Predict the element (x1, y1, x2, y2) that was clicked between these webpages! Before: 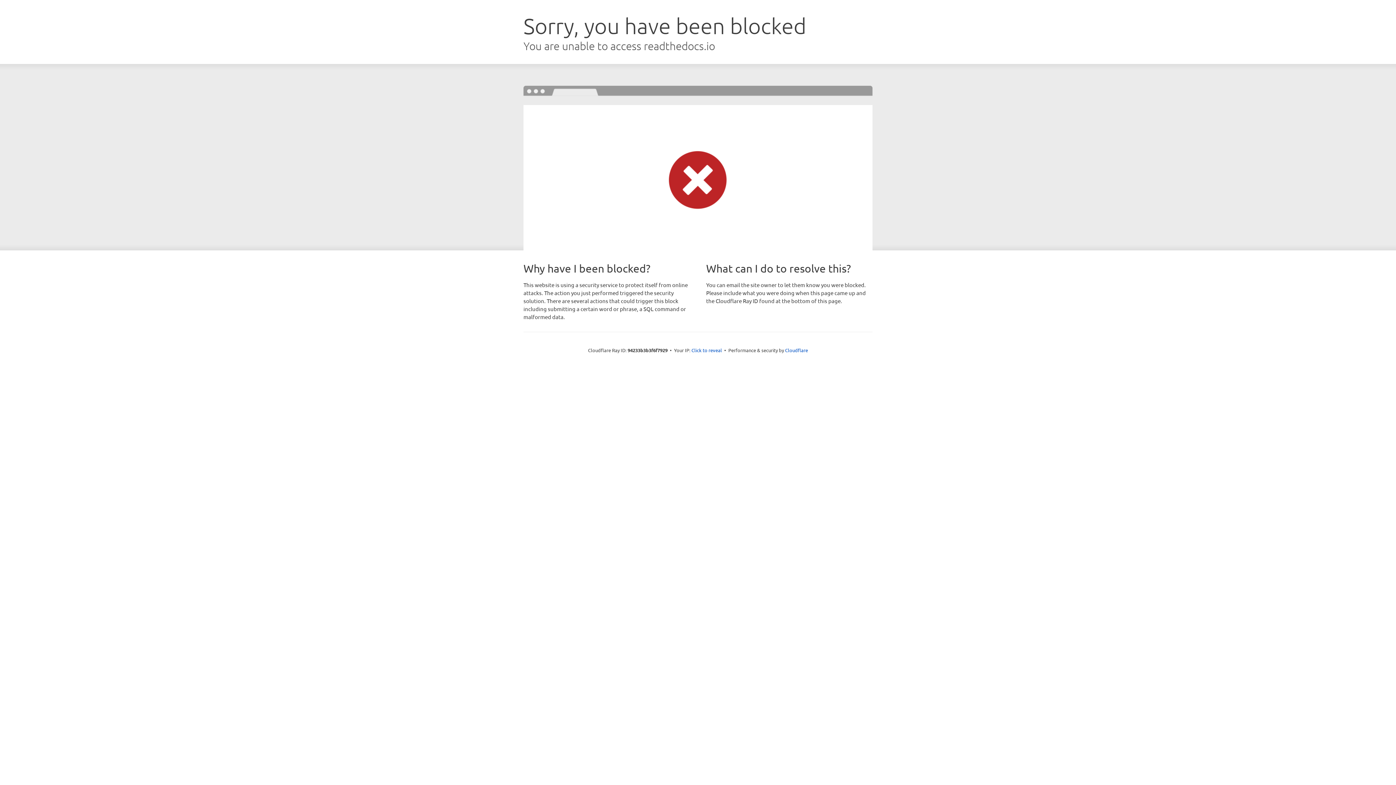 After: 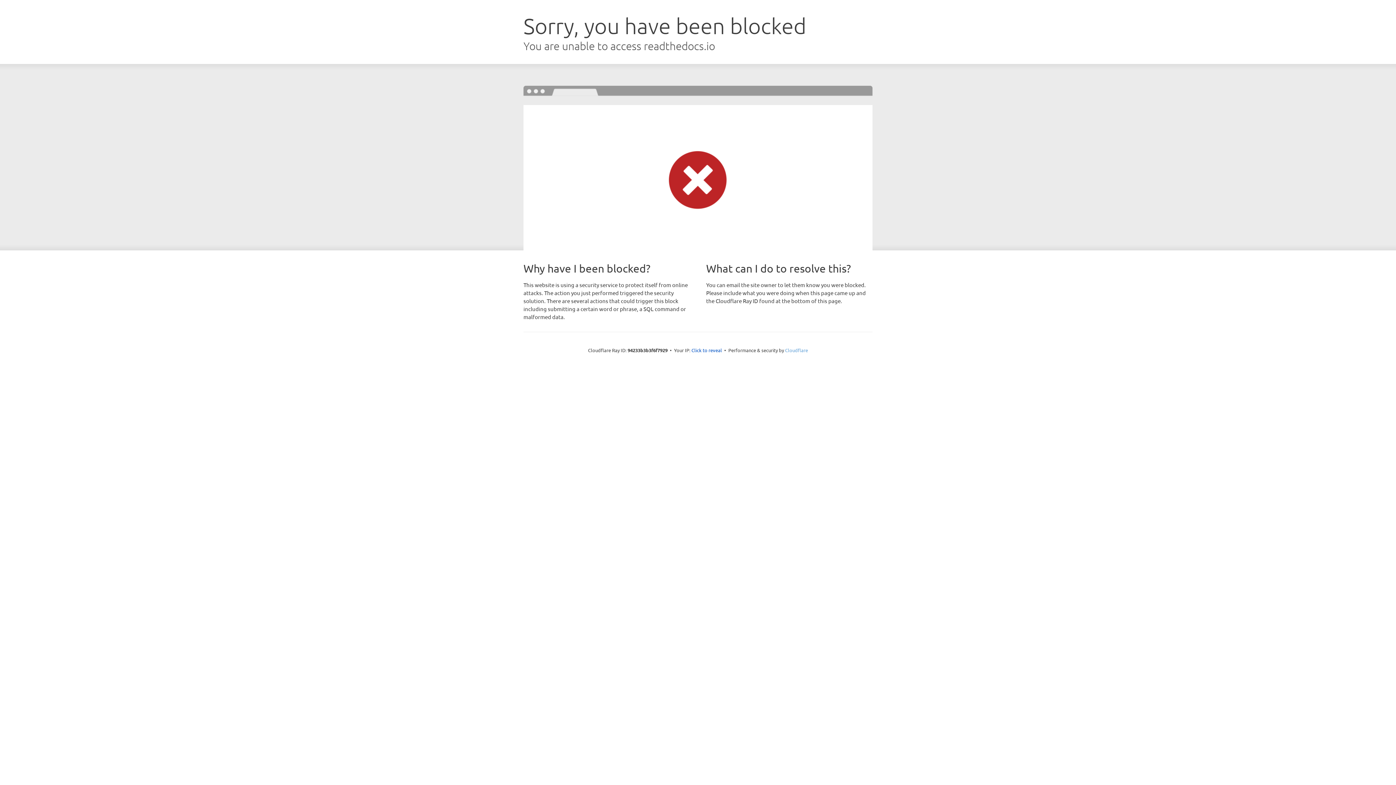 Action: label: Cloudflare bbox: (785, 347, 808, 353)